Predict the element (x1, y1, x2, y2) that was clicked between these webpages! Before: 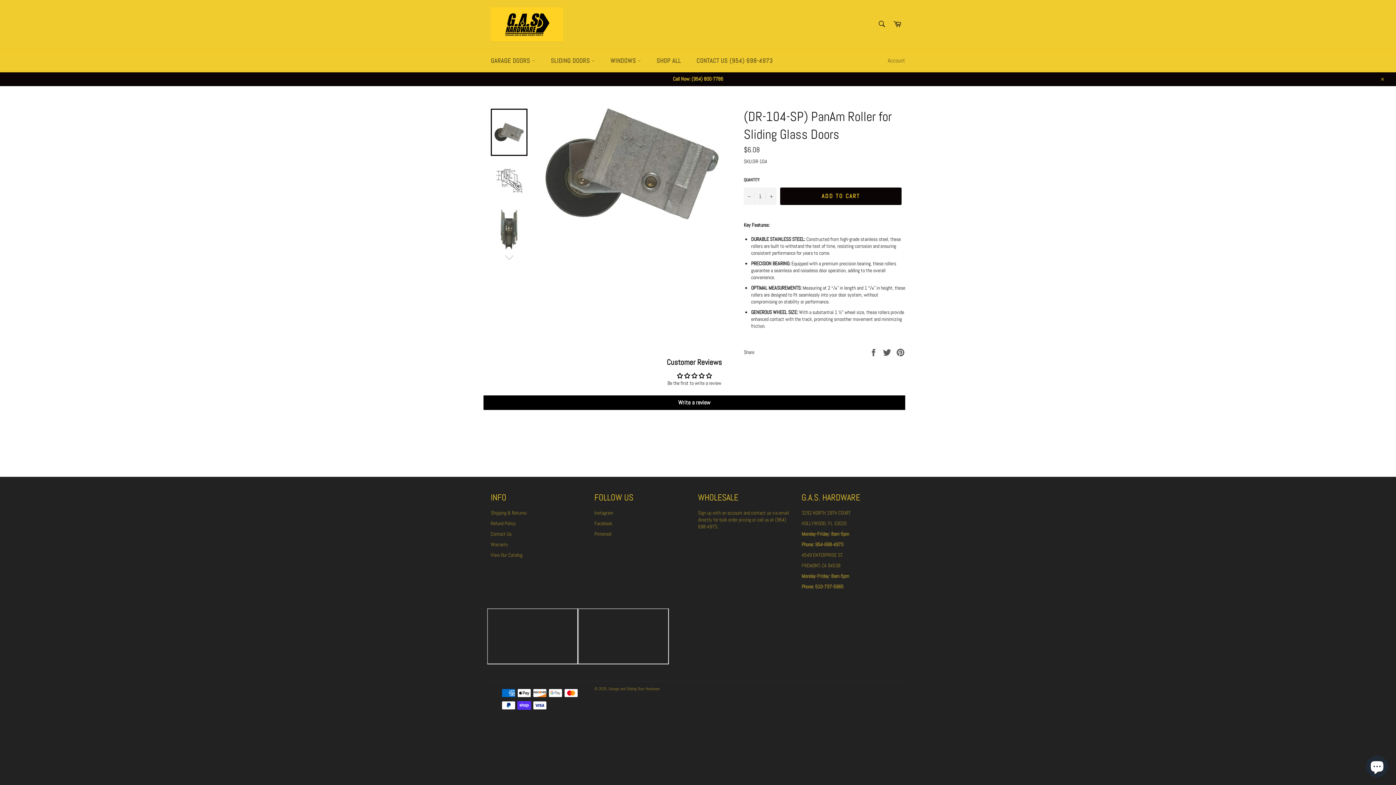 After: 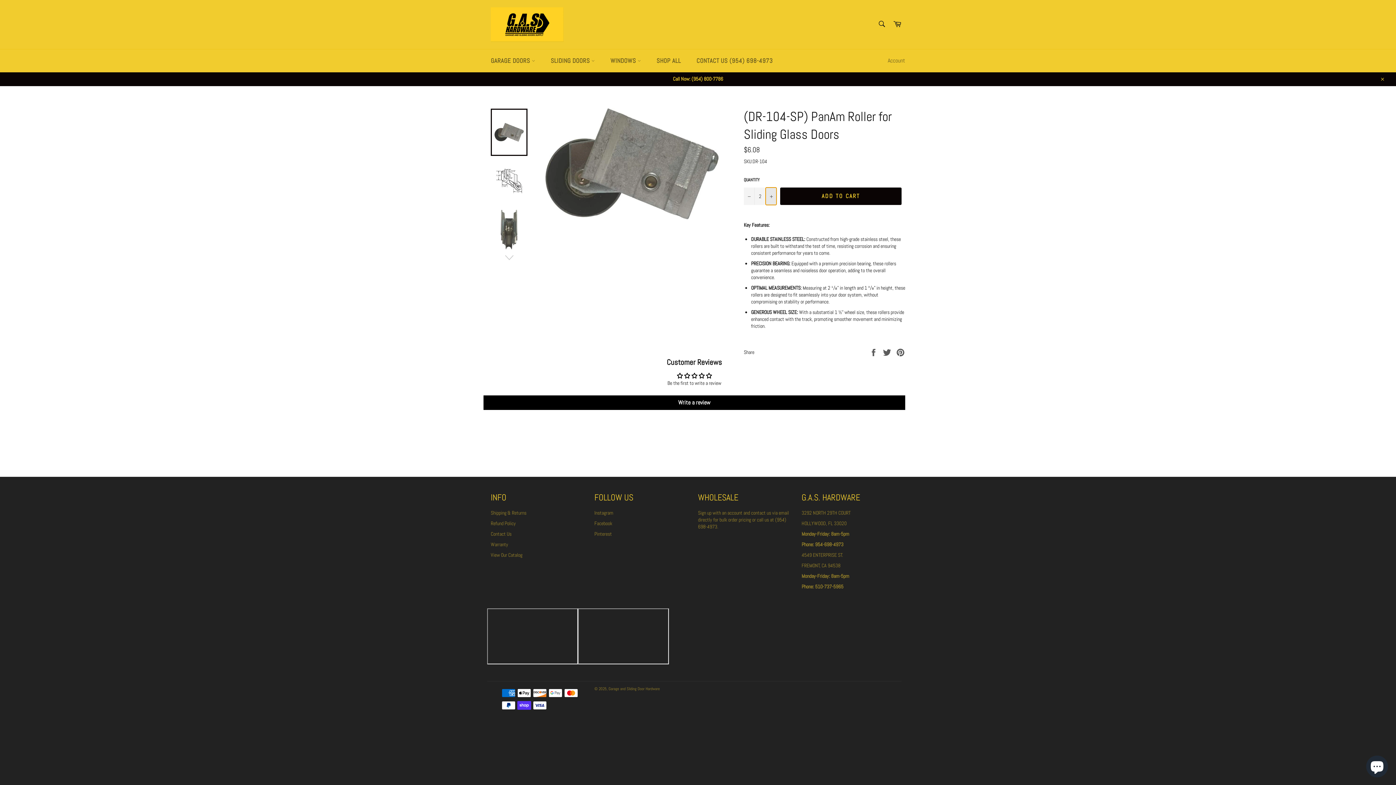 Action: bbox: (765, 187, 776, 205) label: Increase item quantity by one